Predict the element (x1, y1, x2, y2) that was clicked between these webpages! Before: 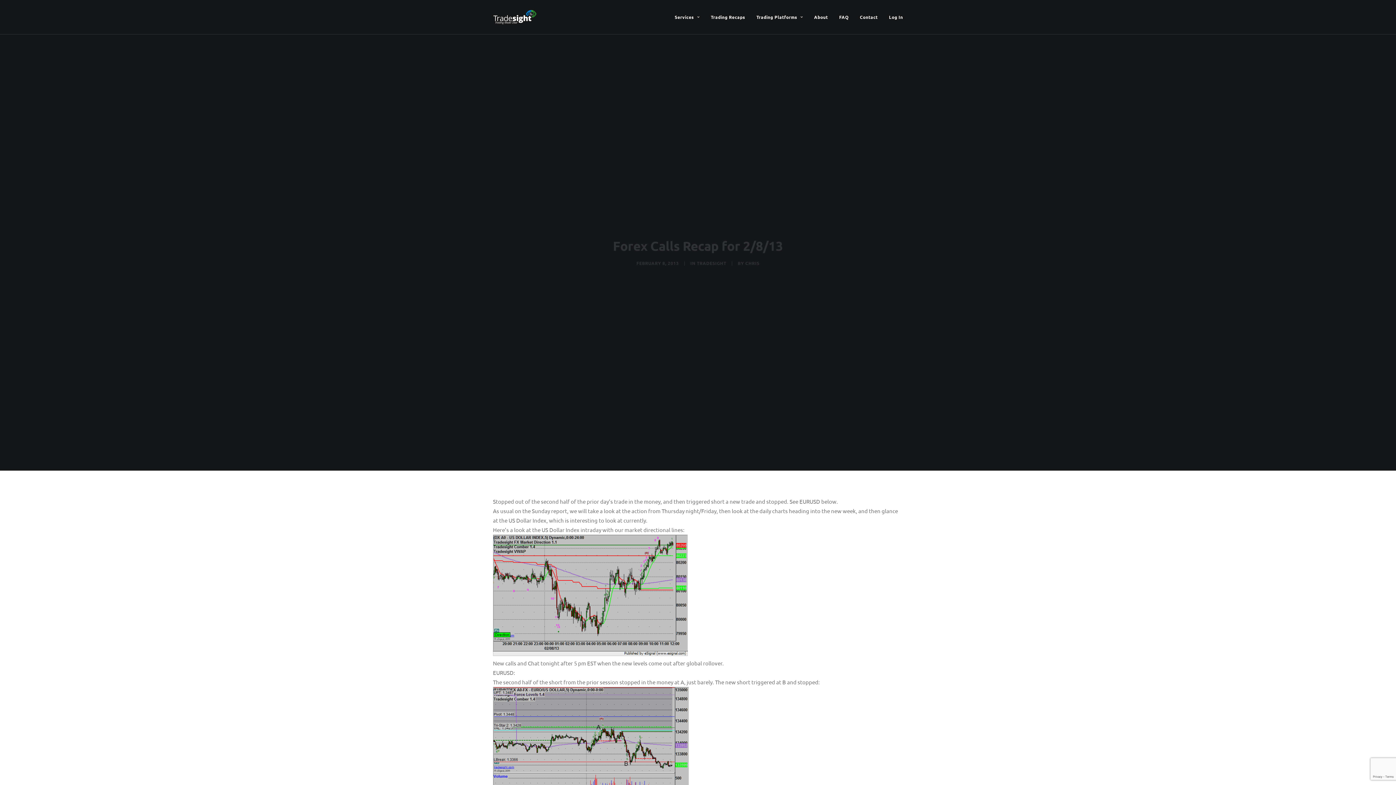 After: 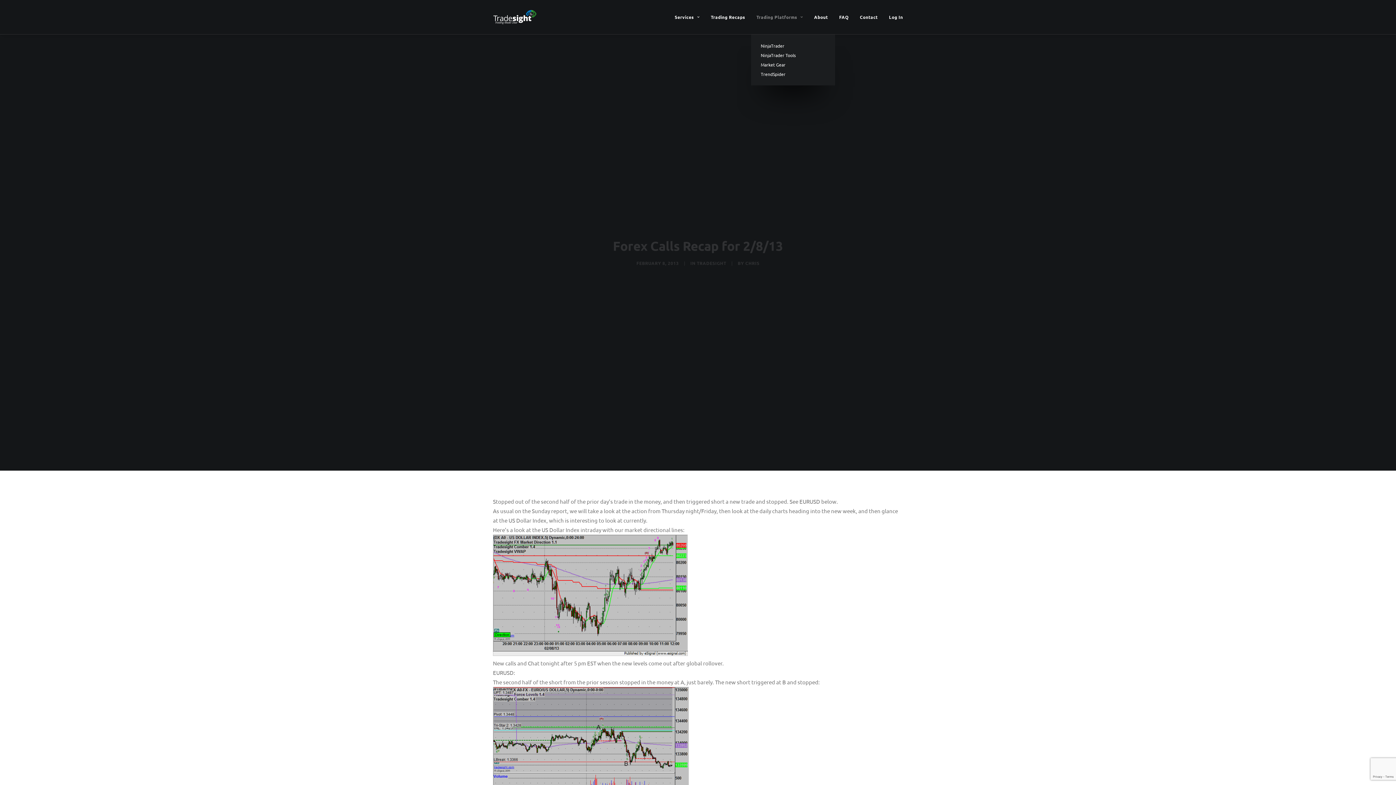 Action: bbox: (751, 0, 808, 34) label: Trading Platforms